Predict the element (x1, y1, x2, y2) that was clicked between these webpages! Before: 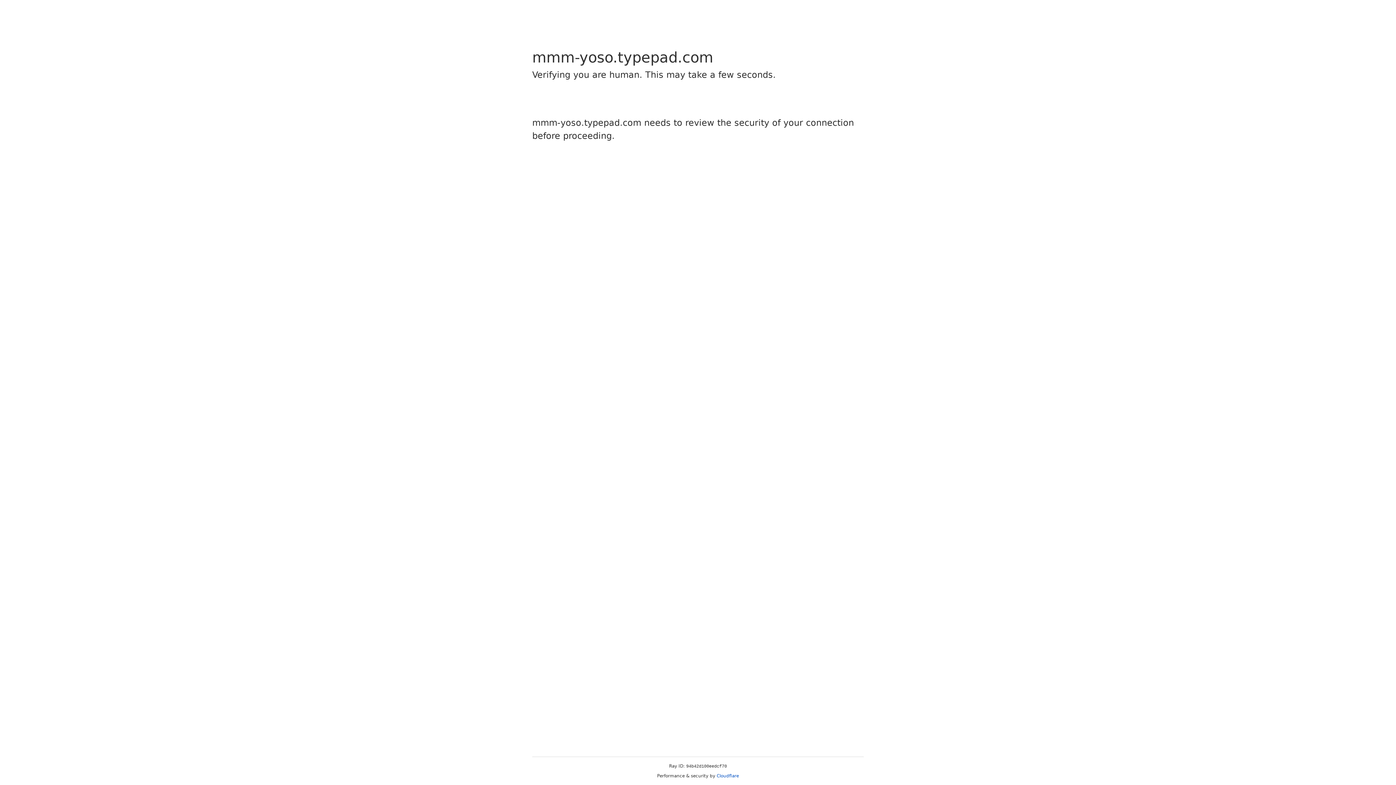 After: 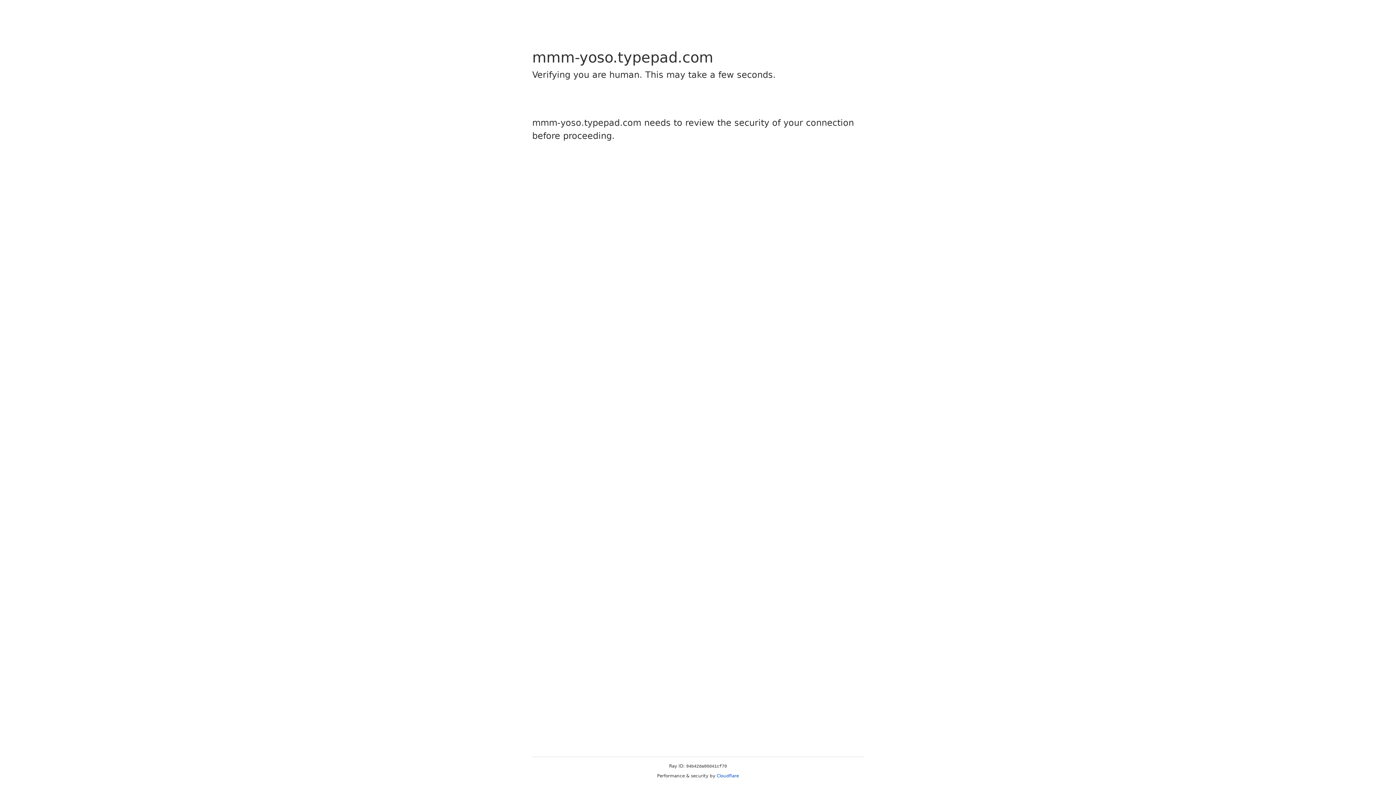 Action: label: Cloudflare bbox: (716, 773, 739, 778)